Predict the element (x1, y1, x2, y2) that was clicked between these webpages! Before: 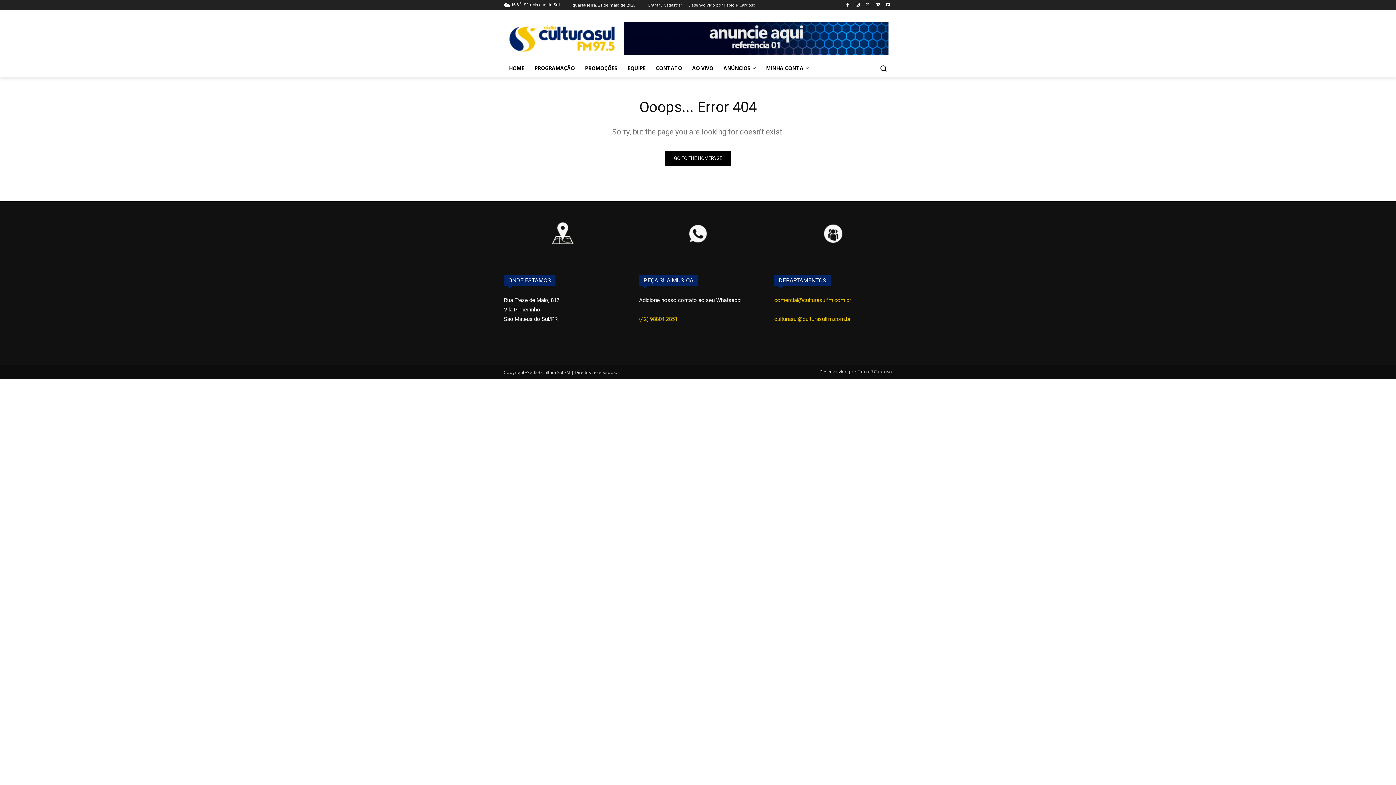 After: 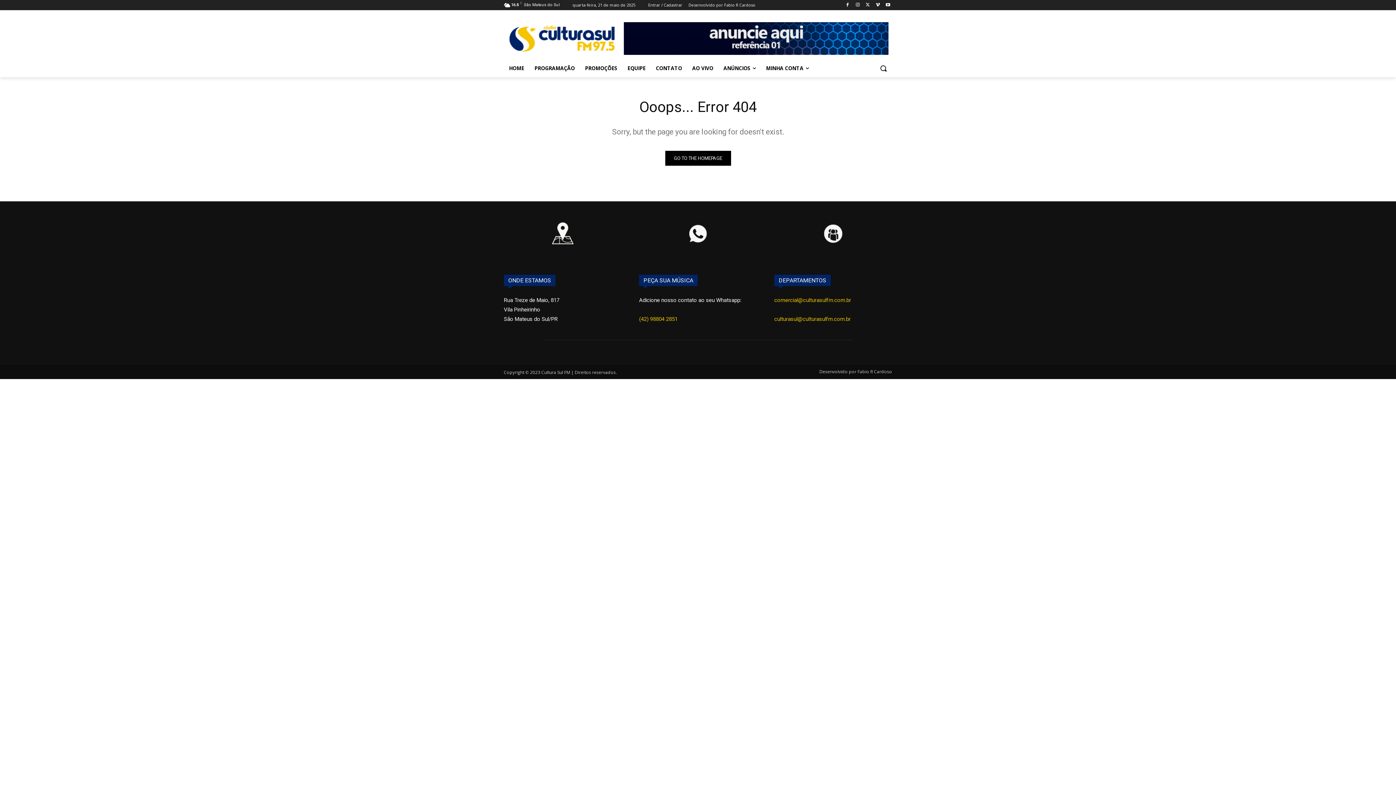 Action: label: culturasul@culturasulfm.com.br bbox: (774, 316, 850, 322)